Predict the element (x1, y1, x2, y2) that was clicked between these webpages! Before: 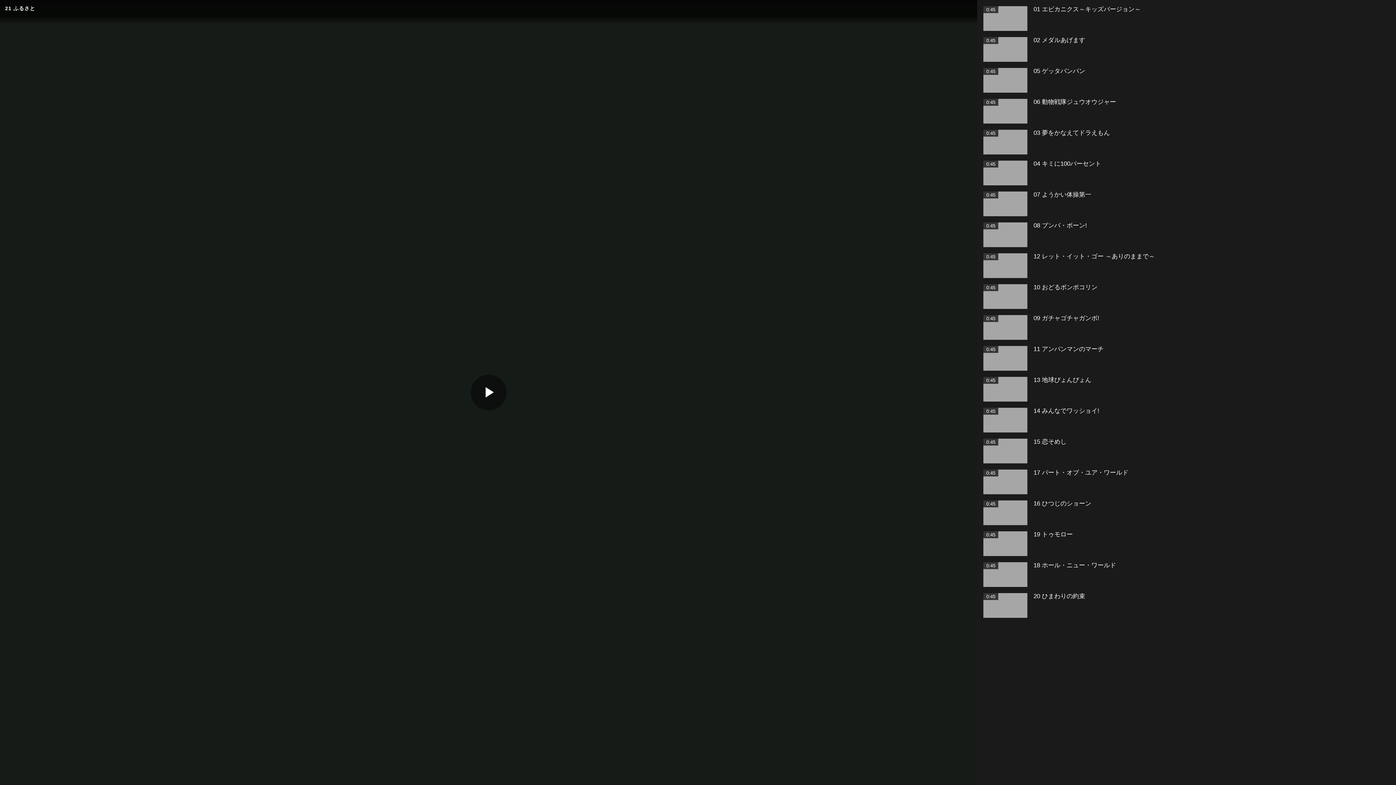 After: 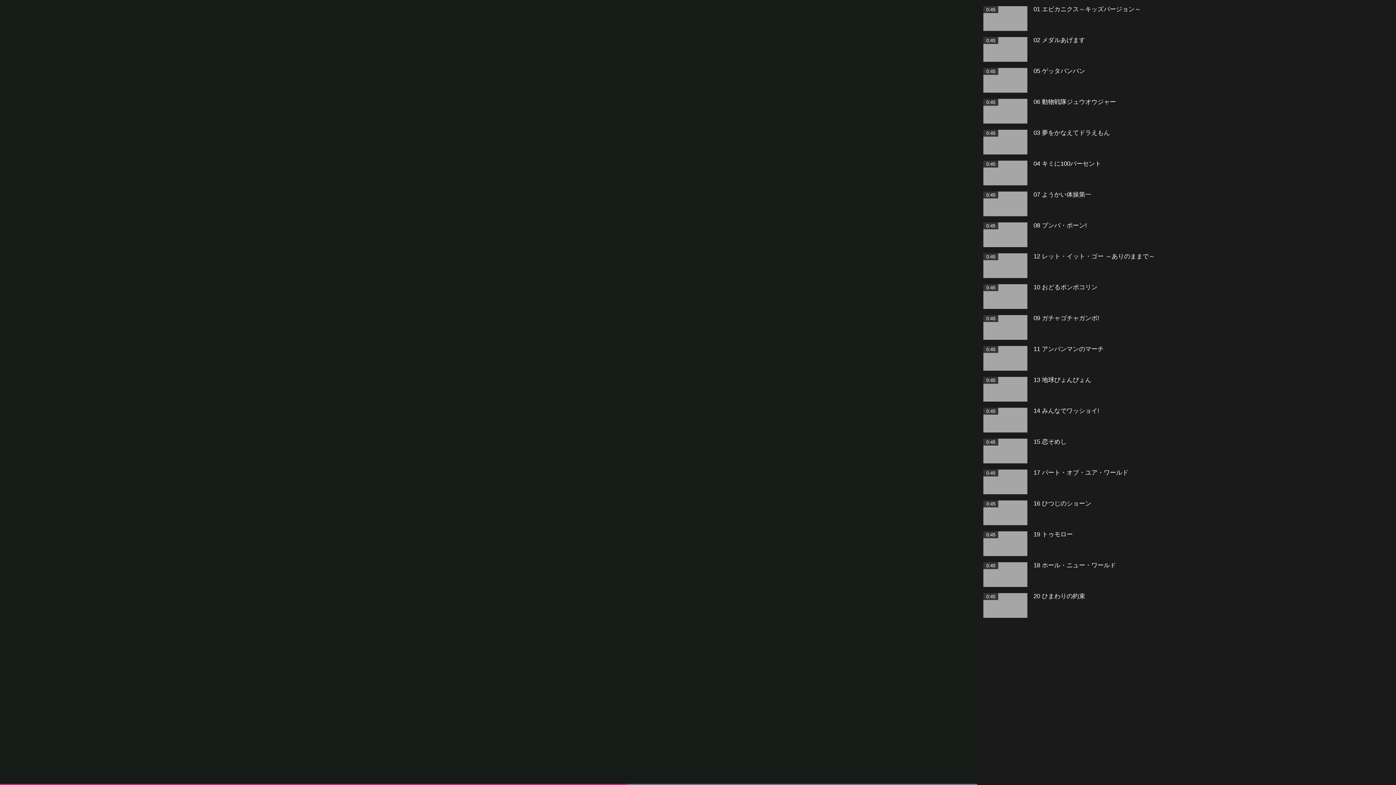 Action: label: Play Video bbox: (470, 374, 506, 410)